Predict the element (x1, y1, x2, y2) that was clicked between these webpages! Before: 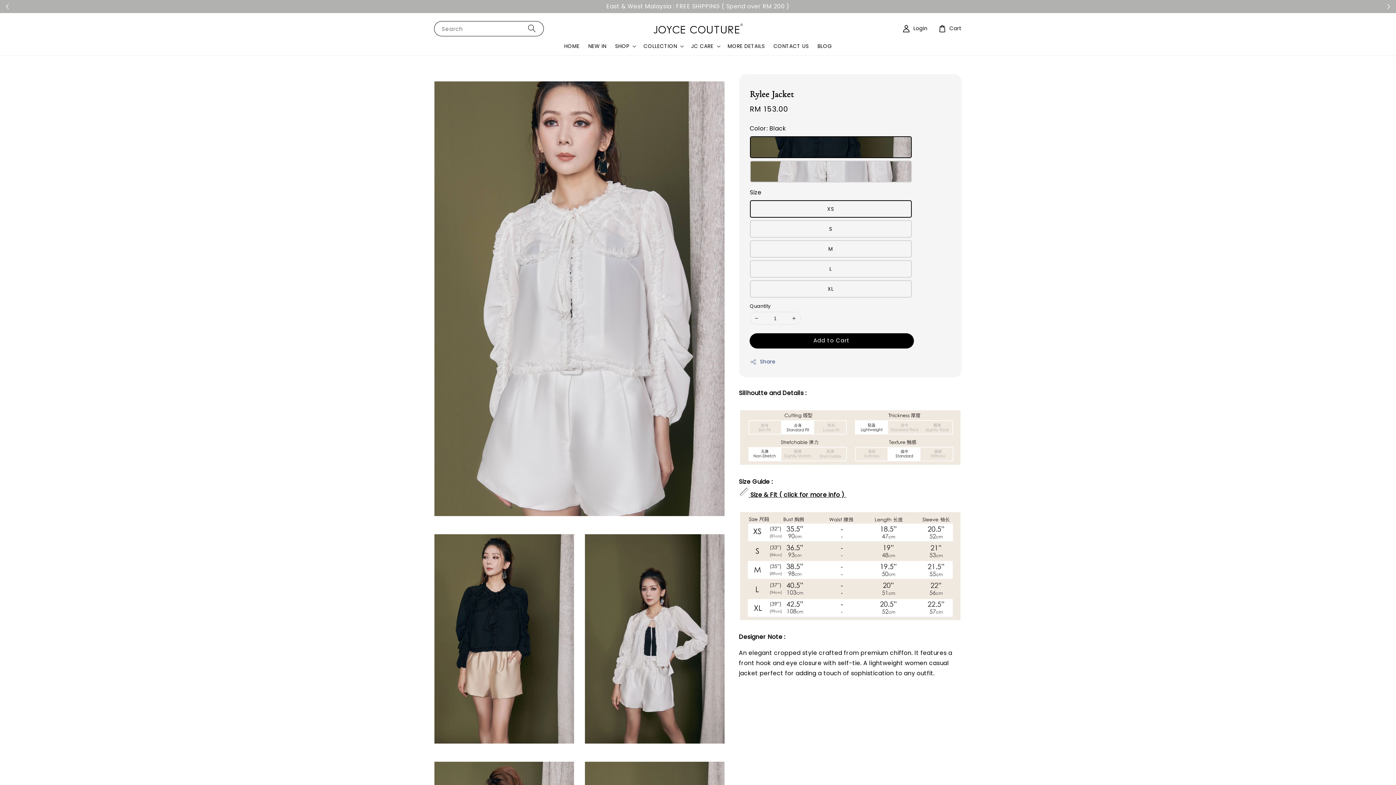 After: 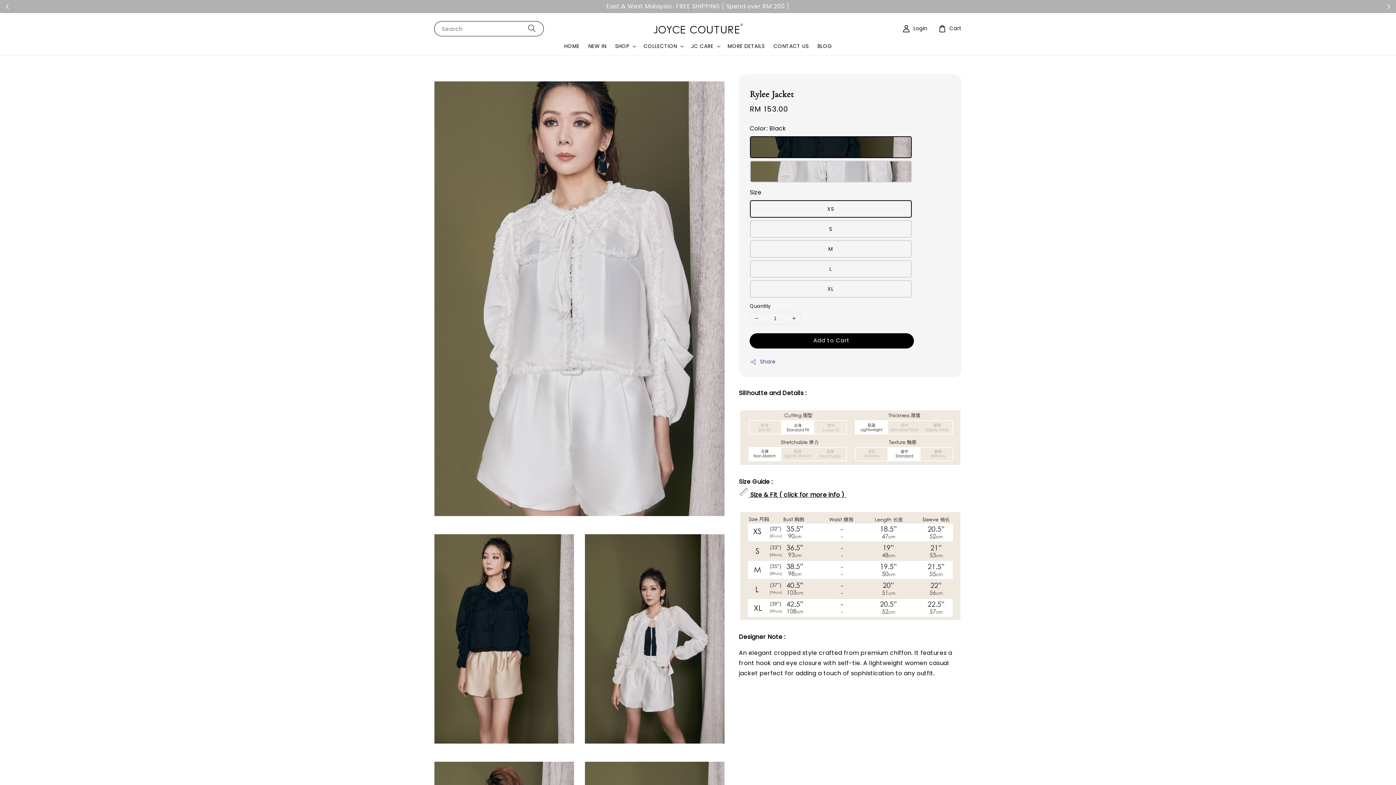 Action: bbox: (750, 312, 763, 324)